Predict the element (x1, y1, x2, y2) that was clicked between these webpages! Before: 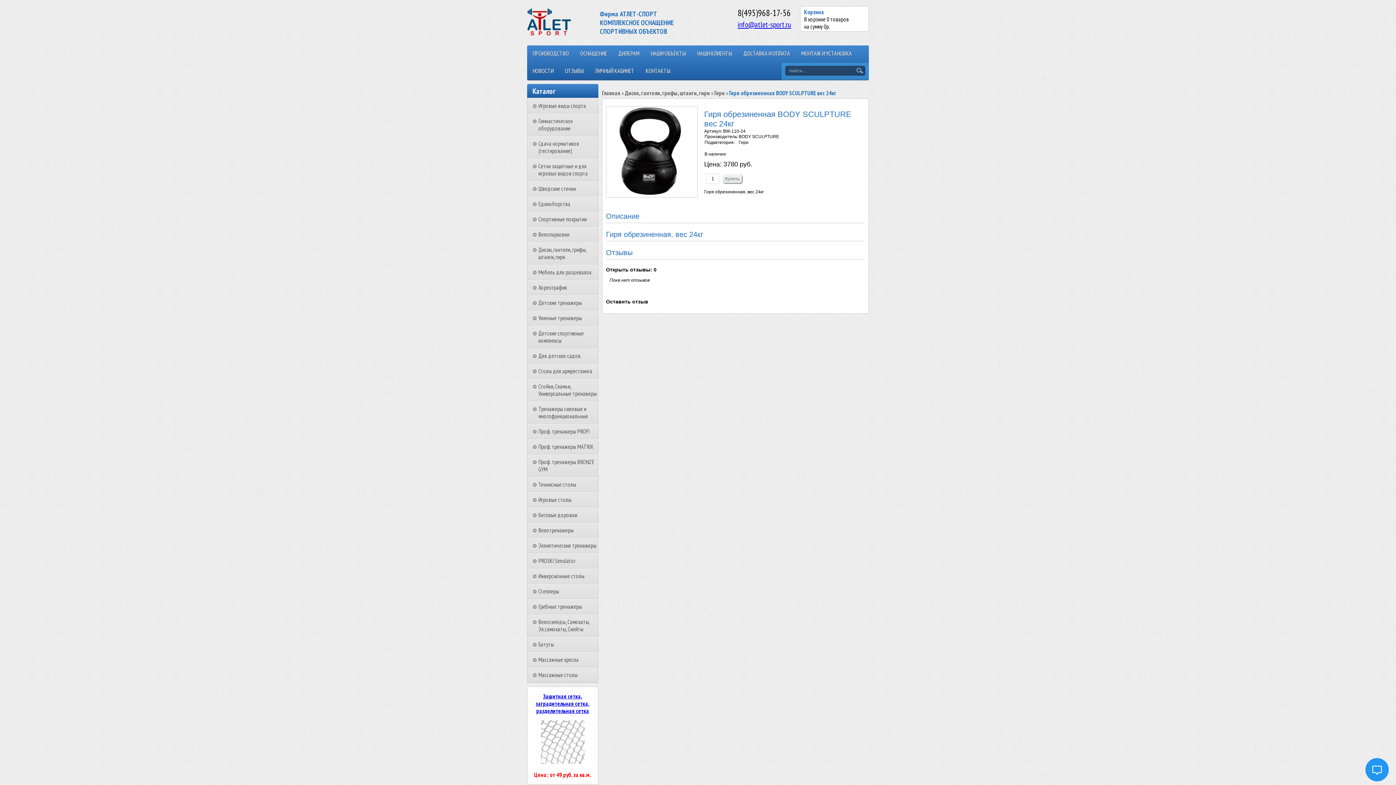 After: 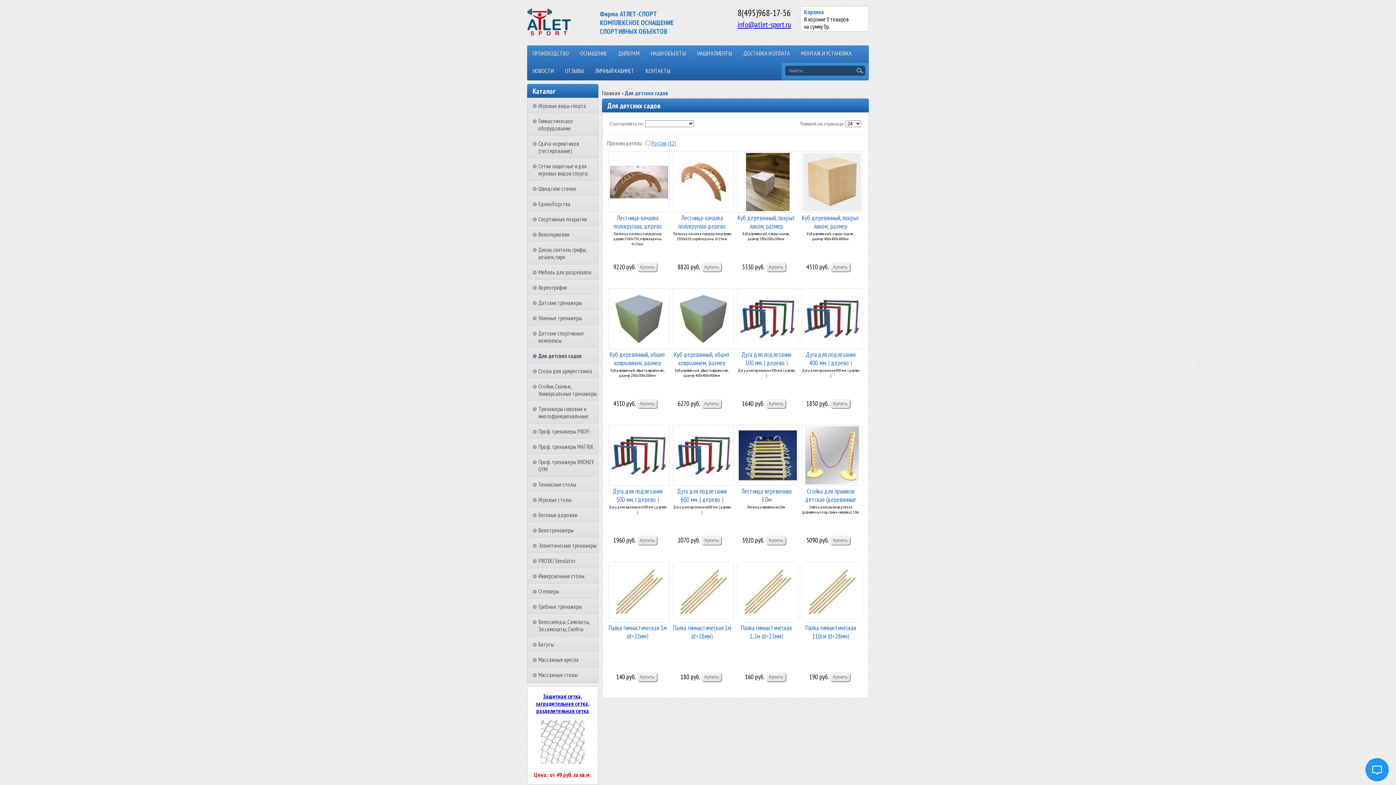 Action: label: Для детских садов bbox: (538, 352, 580, 359)